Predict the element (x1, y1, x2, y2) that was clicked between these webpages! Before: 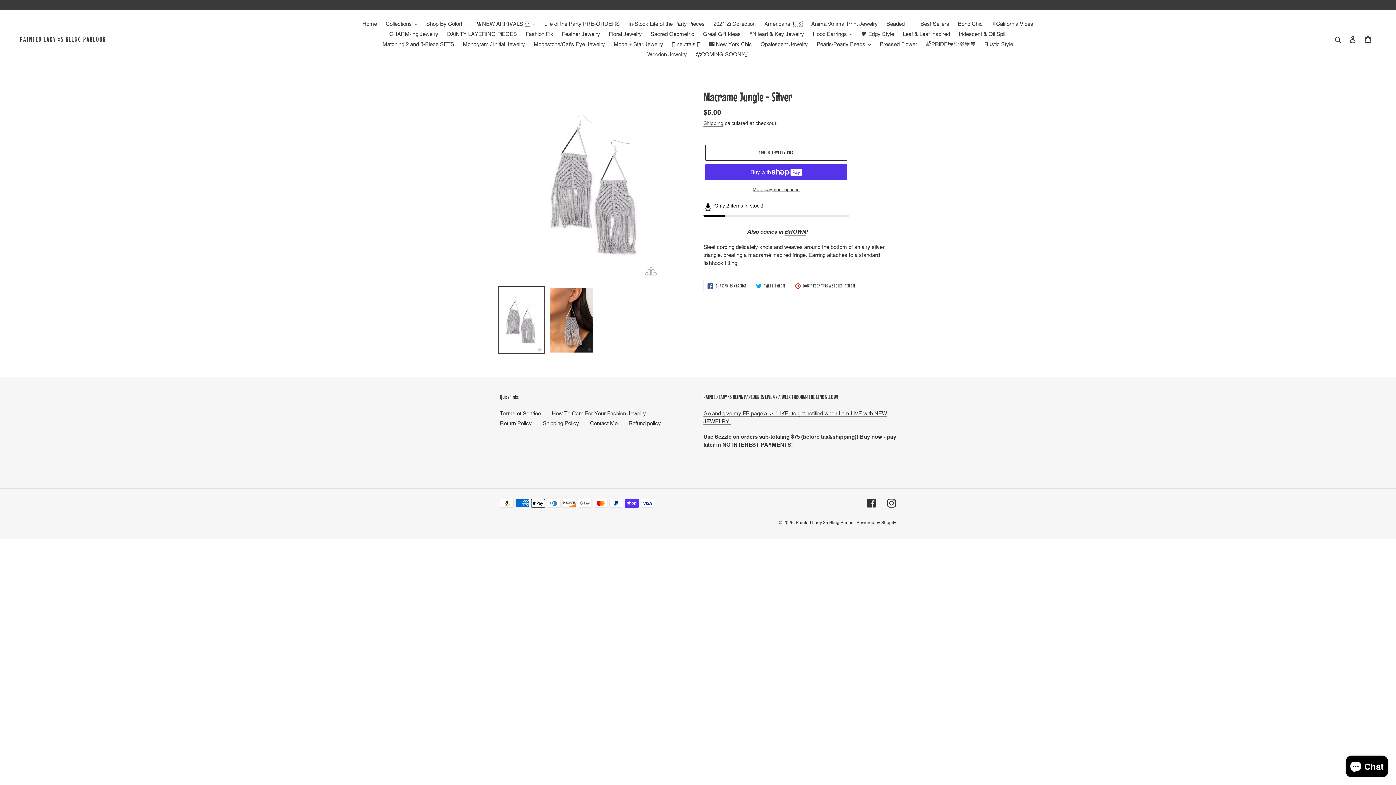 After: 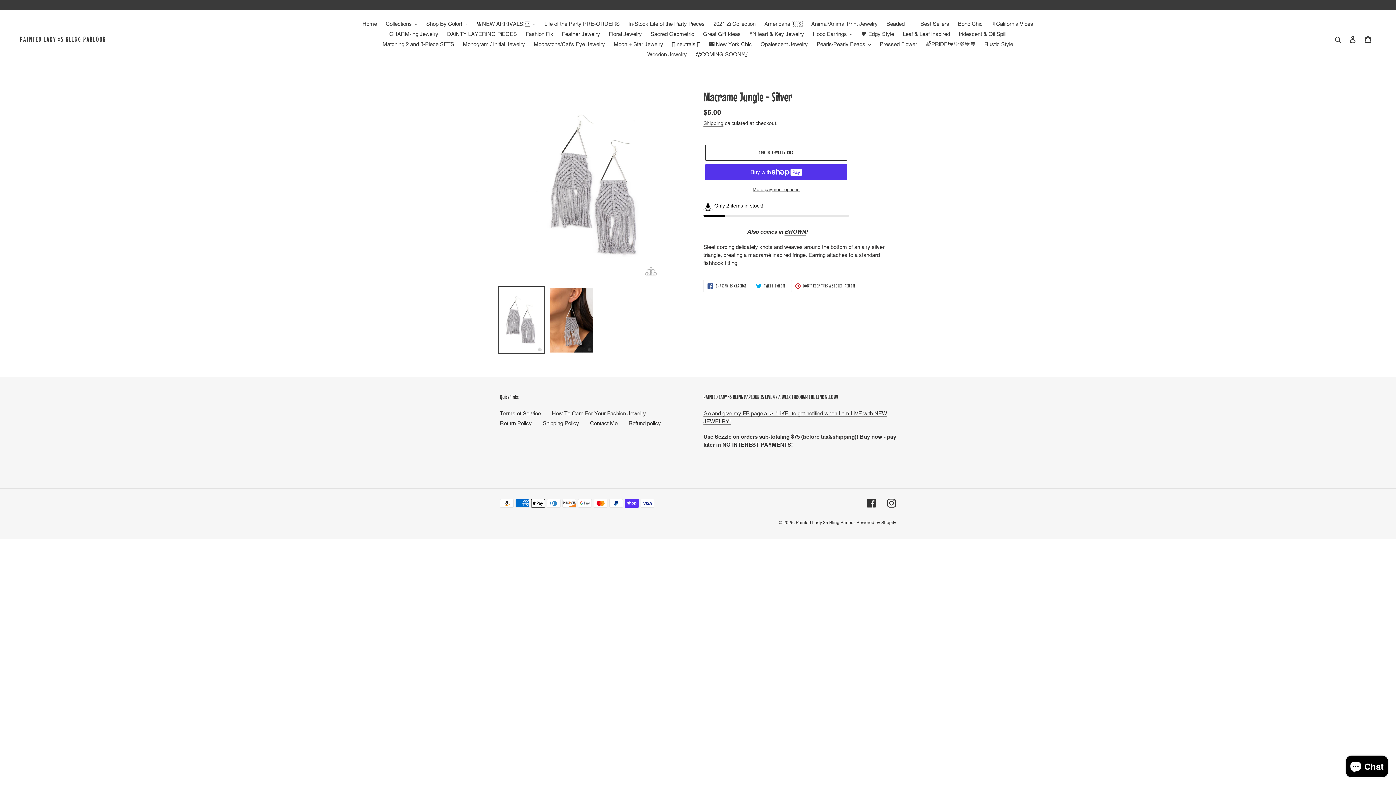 Action: label:  DON'T KEEP THIS A SECRET! PIN IT!
PIN ON PINTEREST bbox: (791, 263, 859, 275)